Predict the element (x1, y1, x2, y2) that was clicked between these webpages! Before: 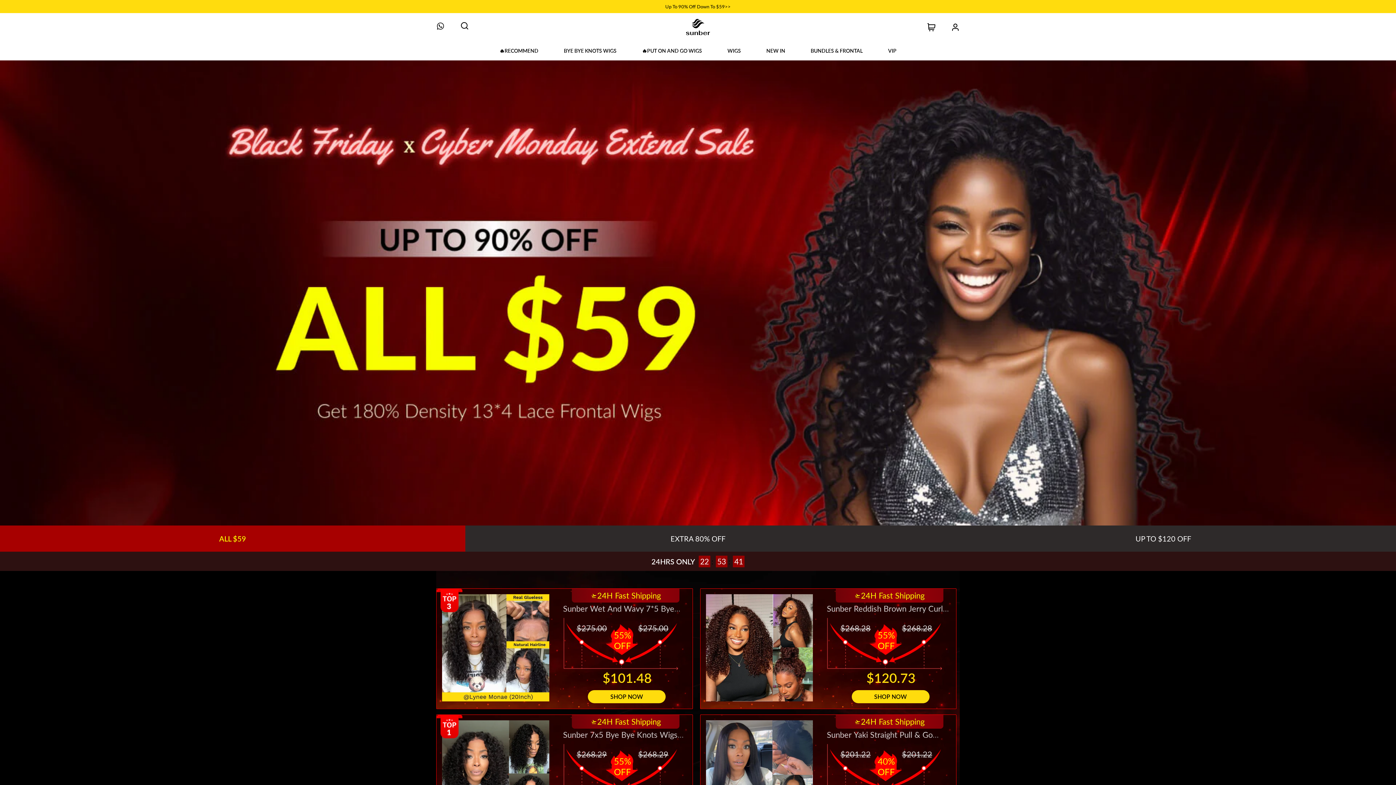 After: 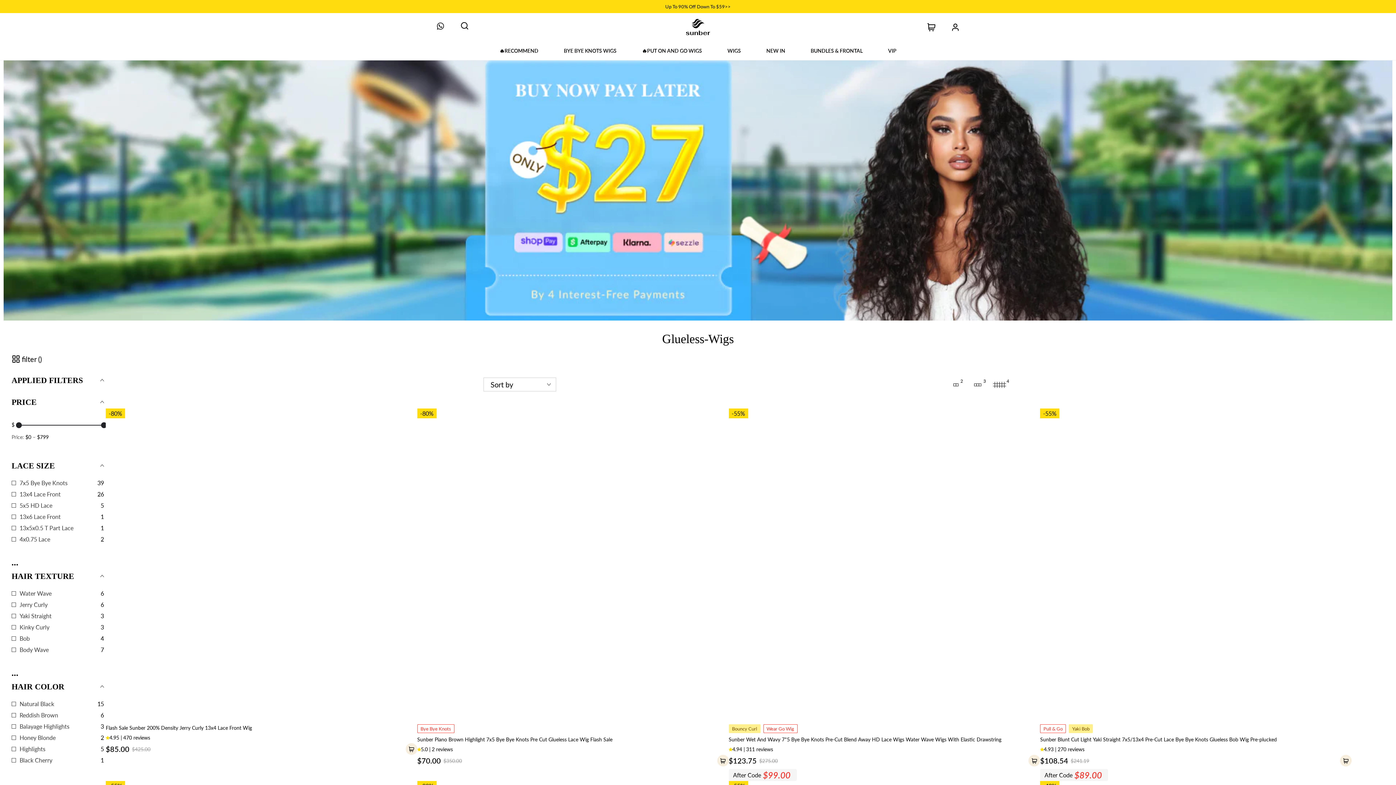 Action: label: 🔥RECOMMEND bbox: (486, 41, 551, 56)